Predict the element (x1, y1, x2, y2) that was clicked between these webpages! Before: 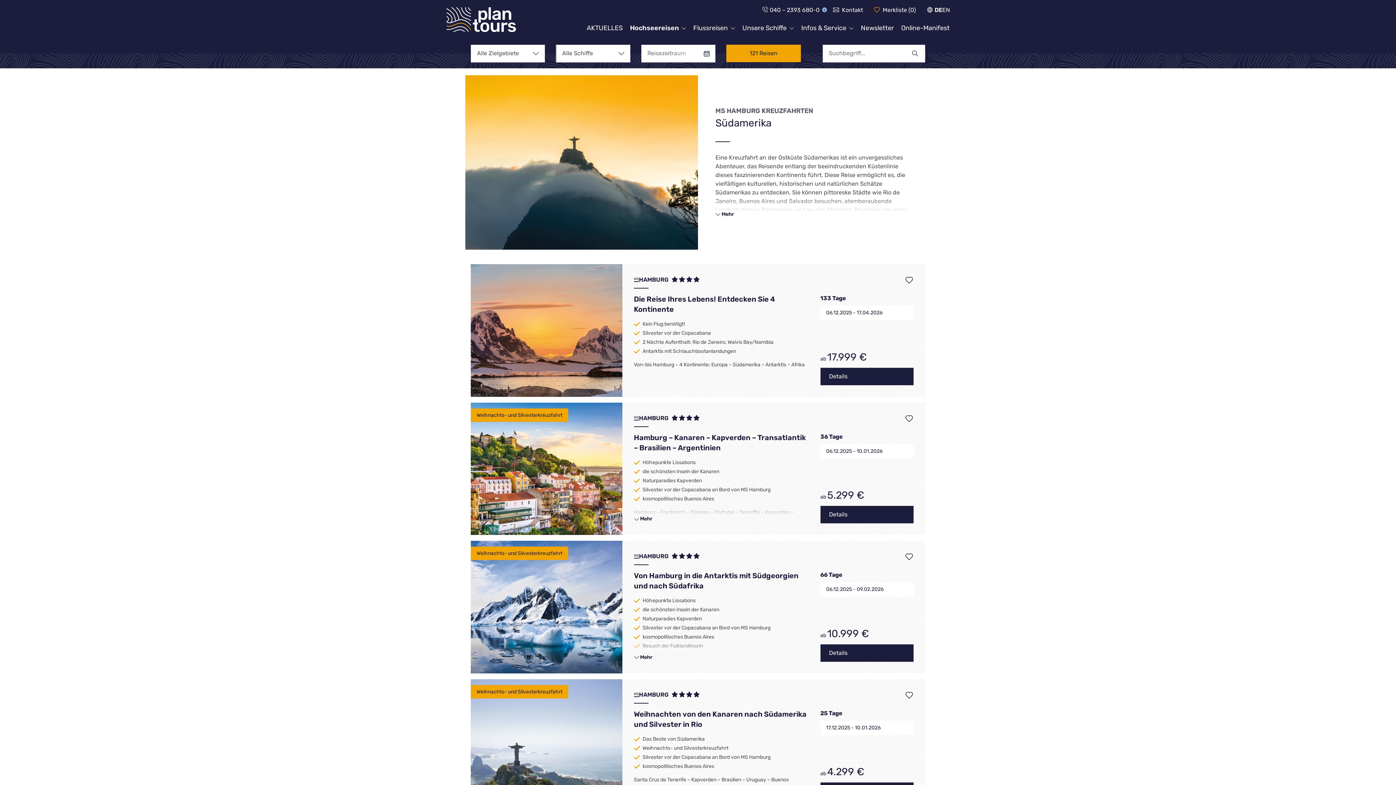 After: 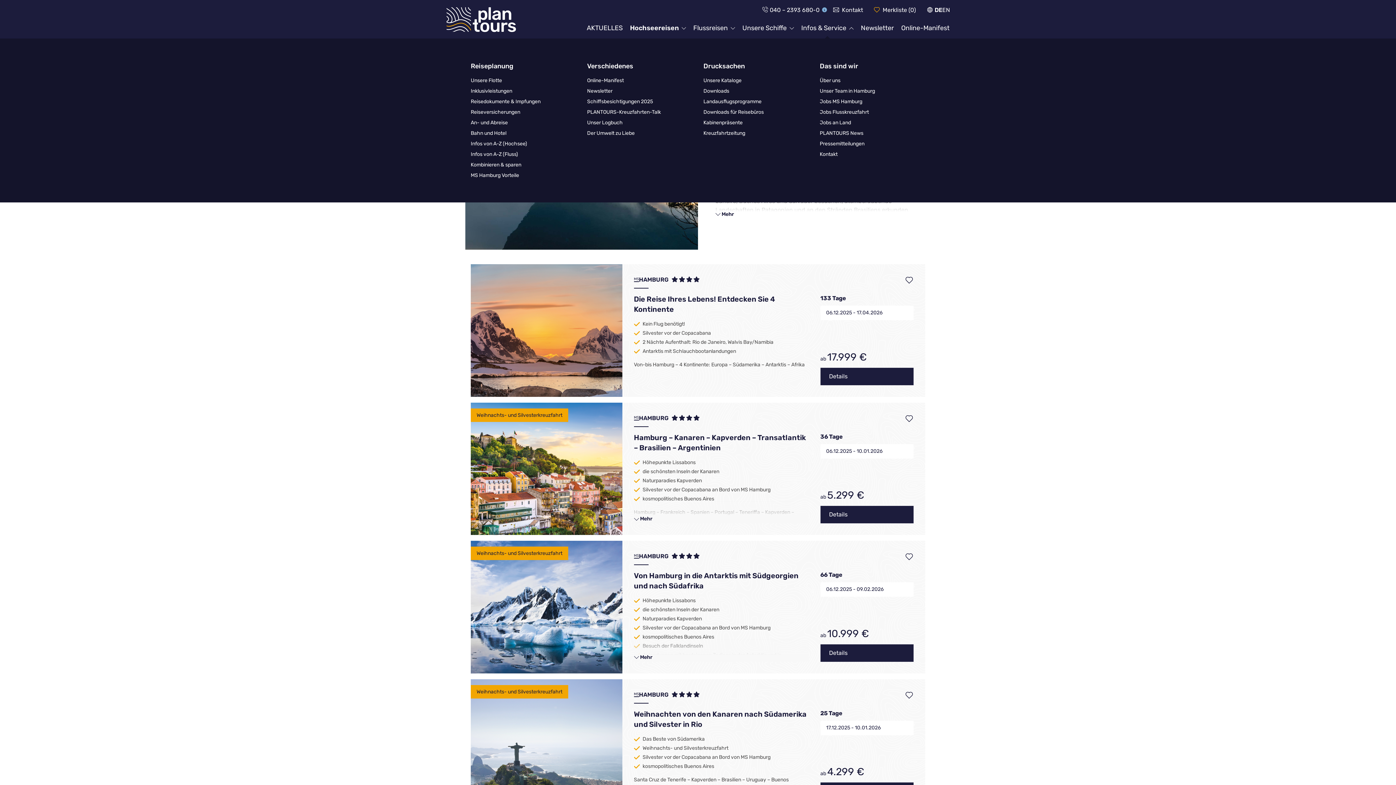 Action: bbox: (801, 23, 853, 33) label: Infos & Service